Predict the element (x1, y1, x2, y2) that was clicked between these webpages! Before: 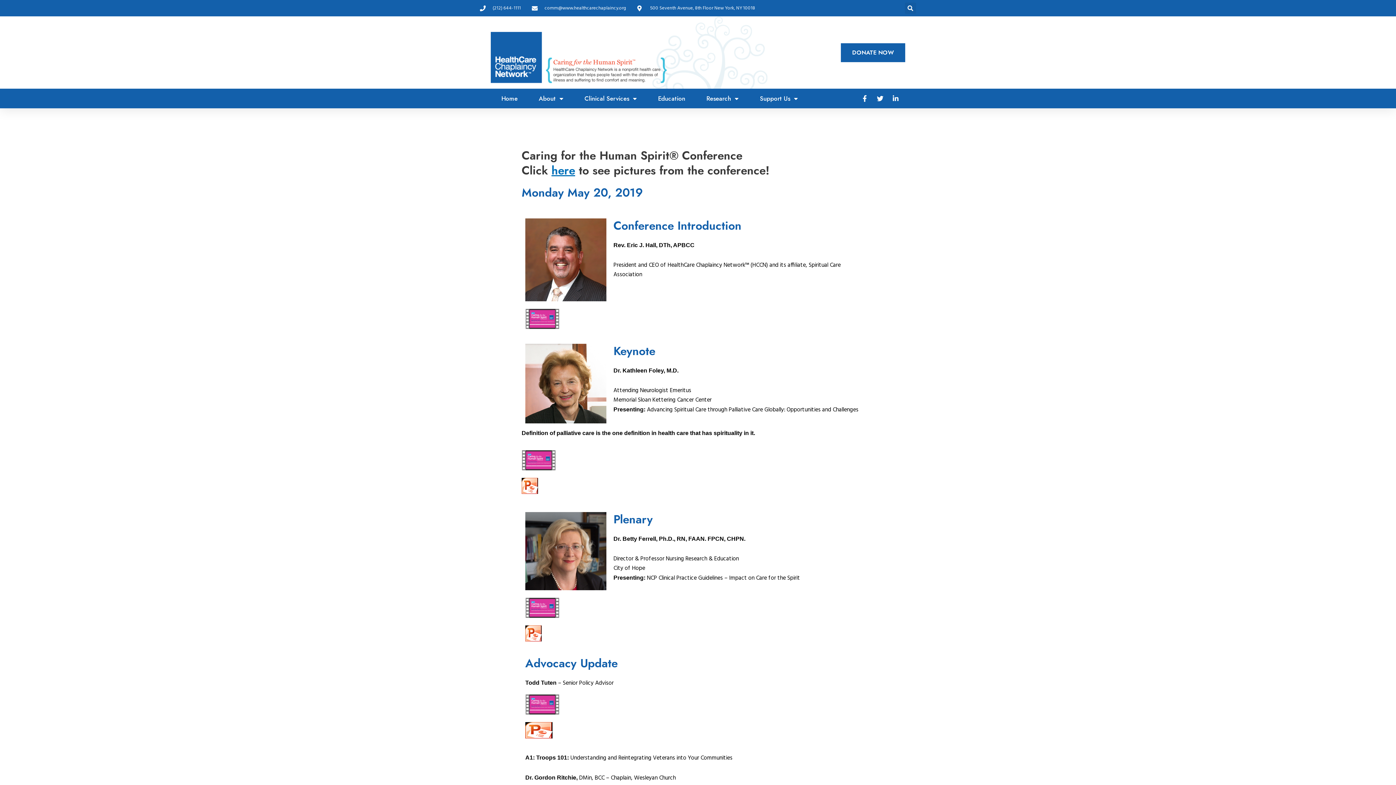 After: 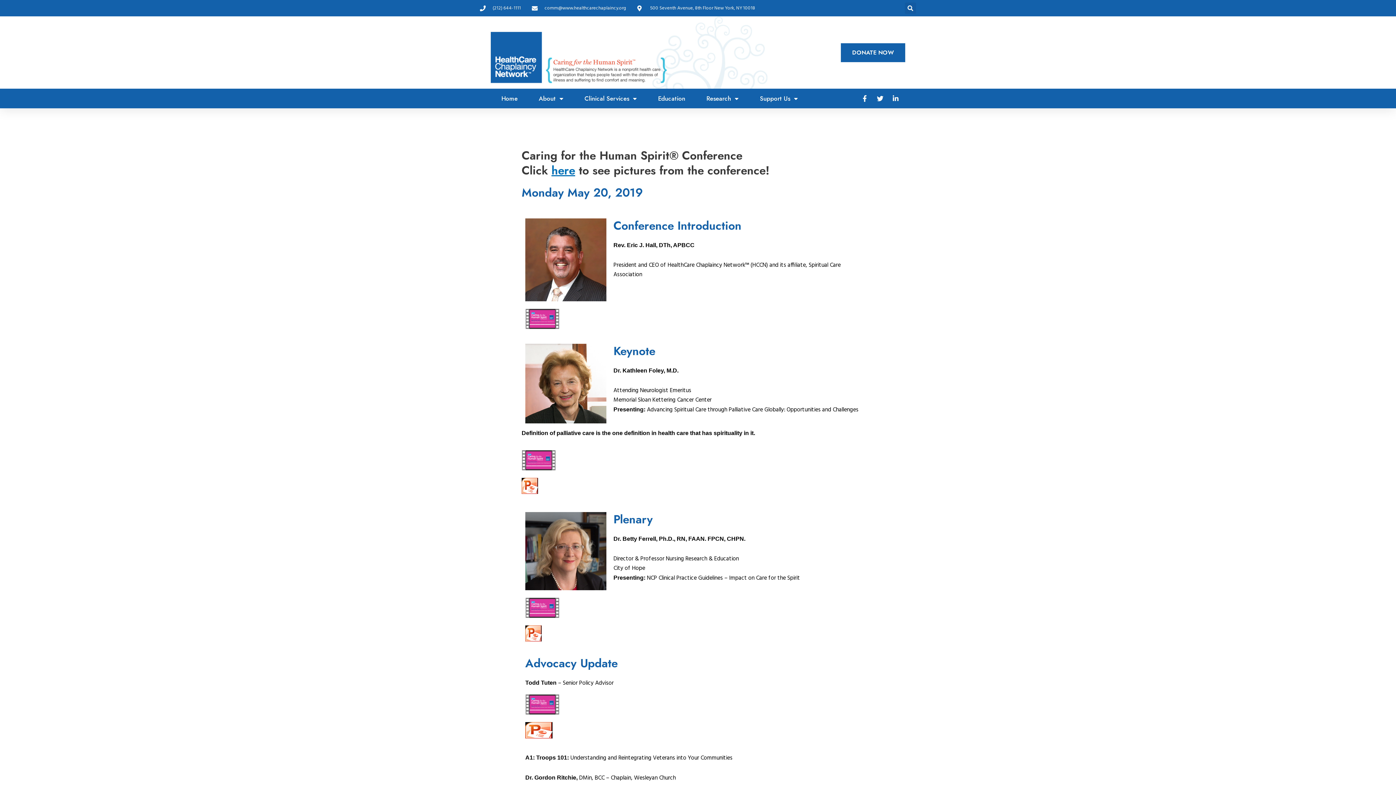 Action: bbox: (521, 478, 549, 494)